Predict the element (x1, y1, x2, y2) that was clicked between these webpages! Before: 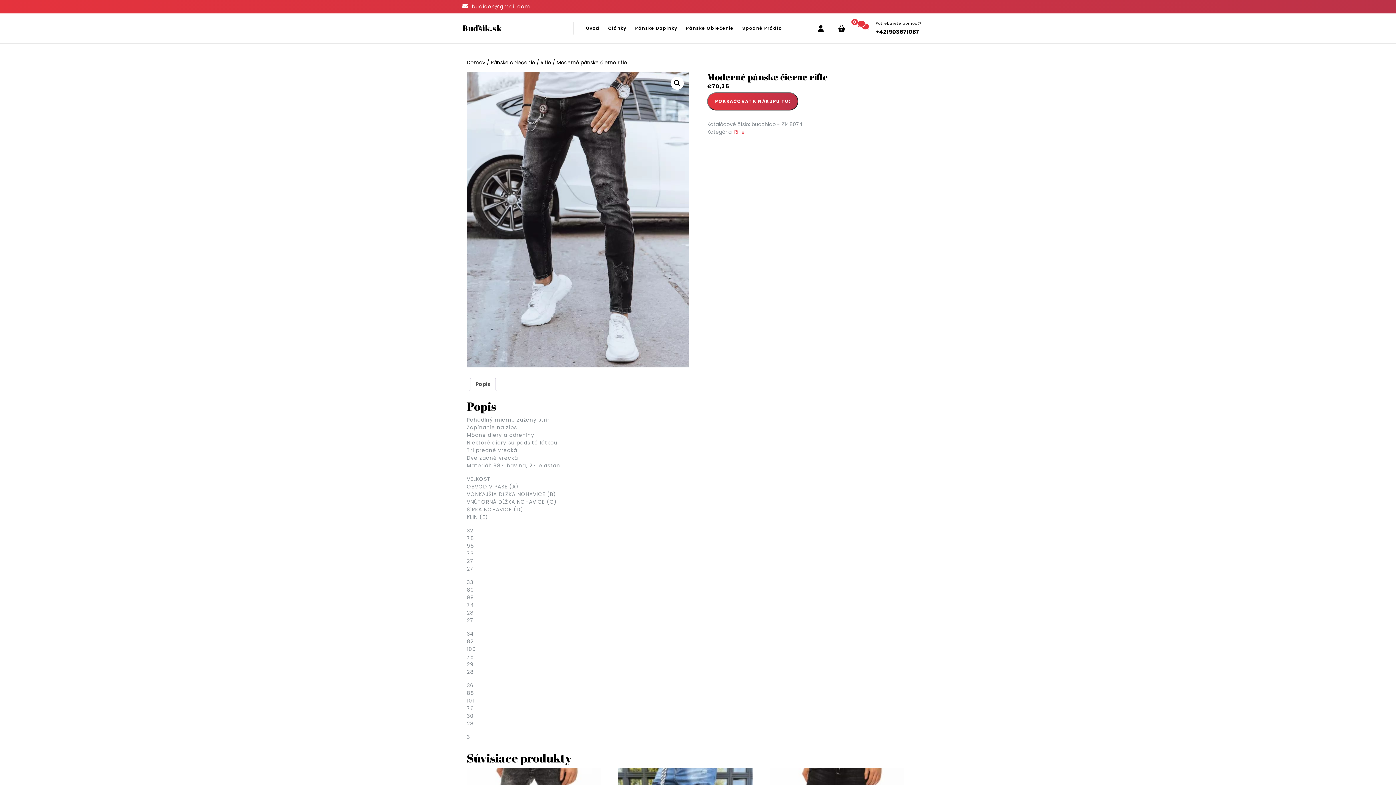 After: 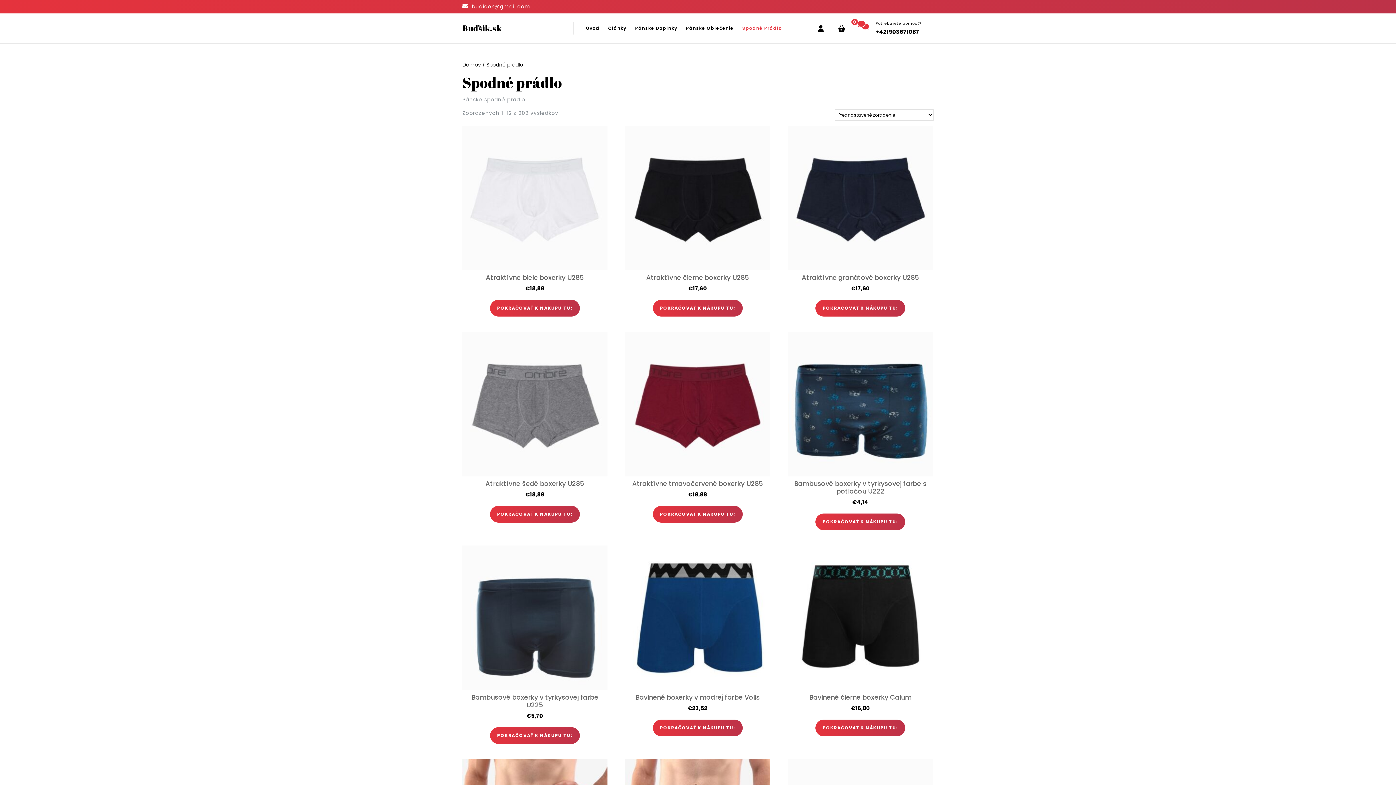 Action: bbox: (738, 20, 785, 36) label: Spodné Prádlo